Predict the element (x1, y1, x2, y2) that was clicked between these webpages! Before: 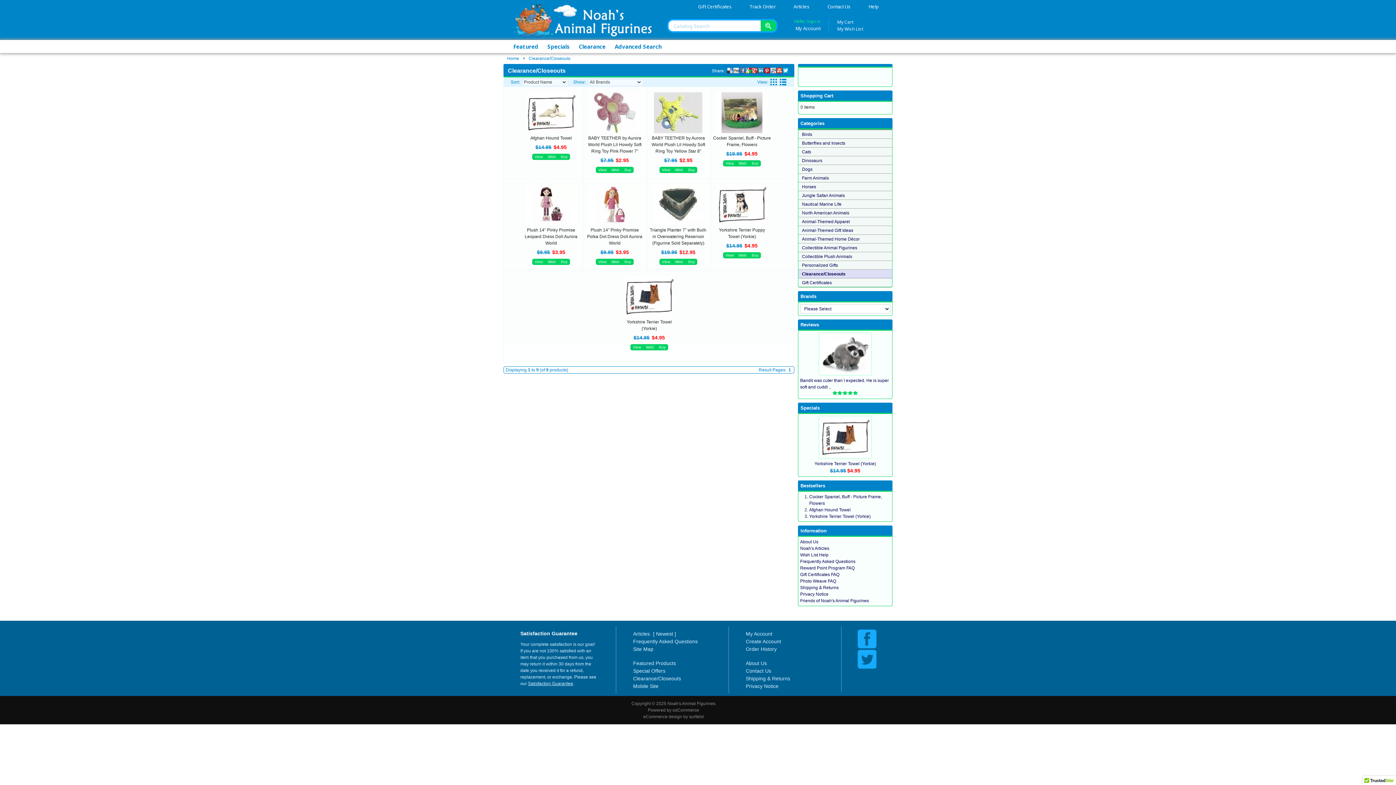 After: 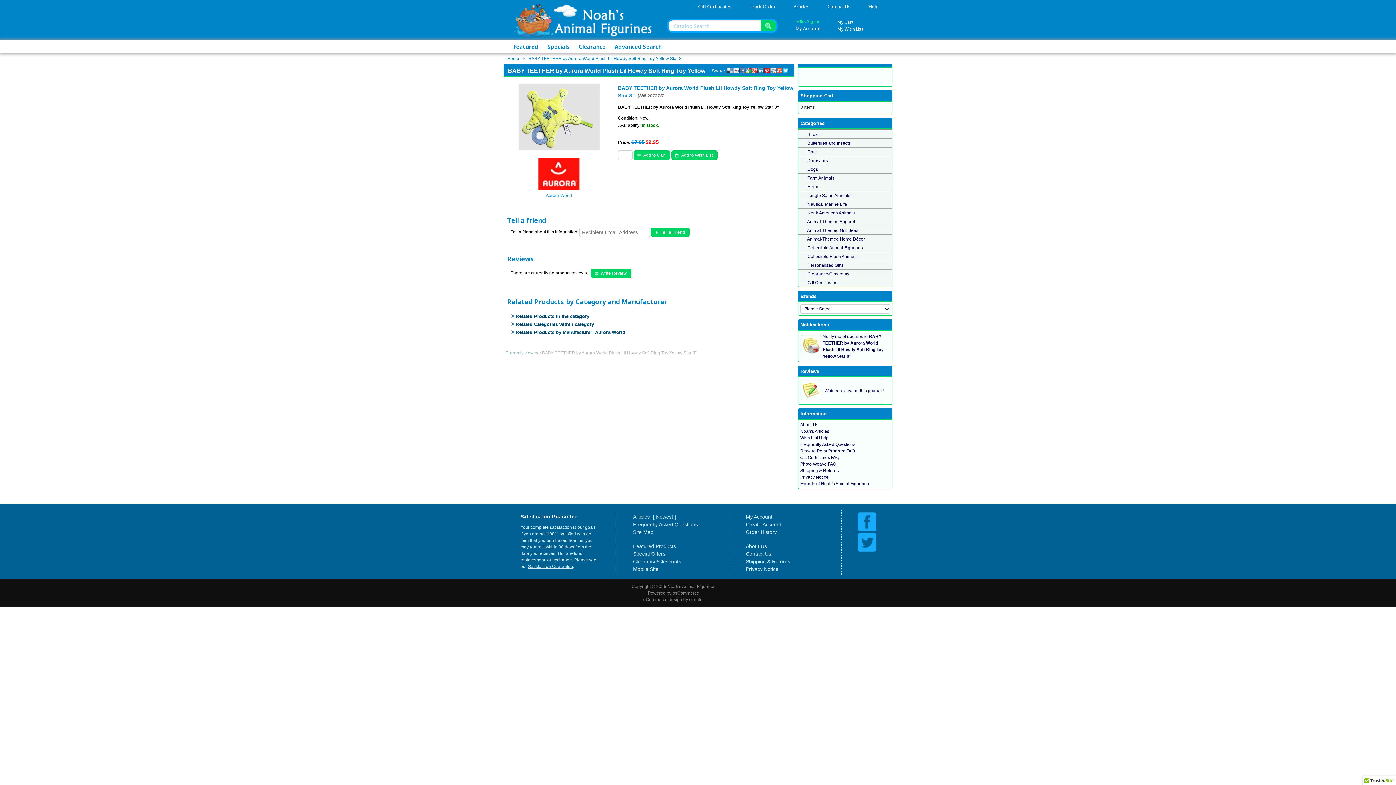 Action: bbox: (659, 167, 672, 173) label: View